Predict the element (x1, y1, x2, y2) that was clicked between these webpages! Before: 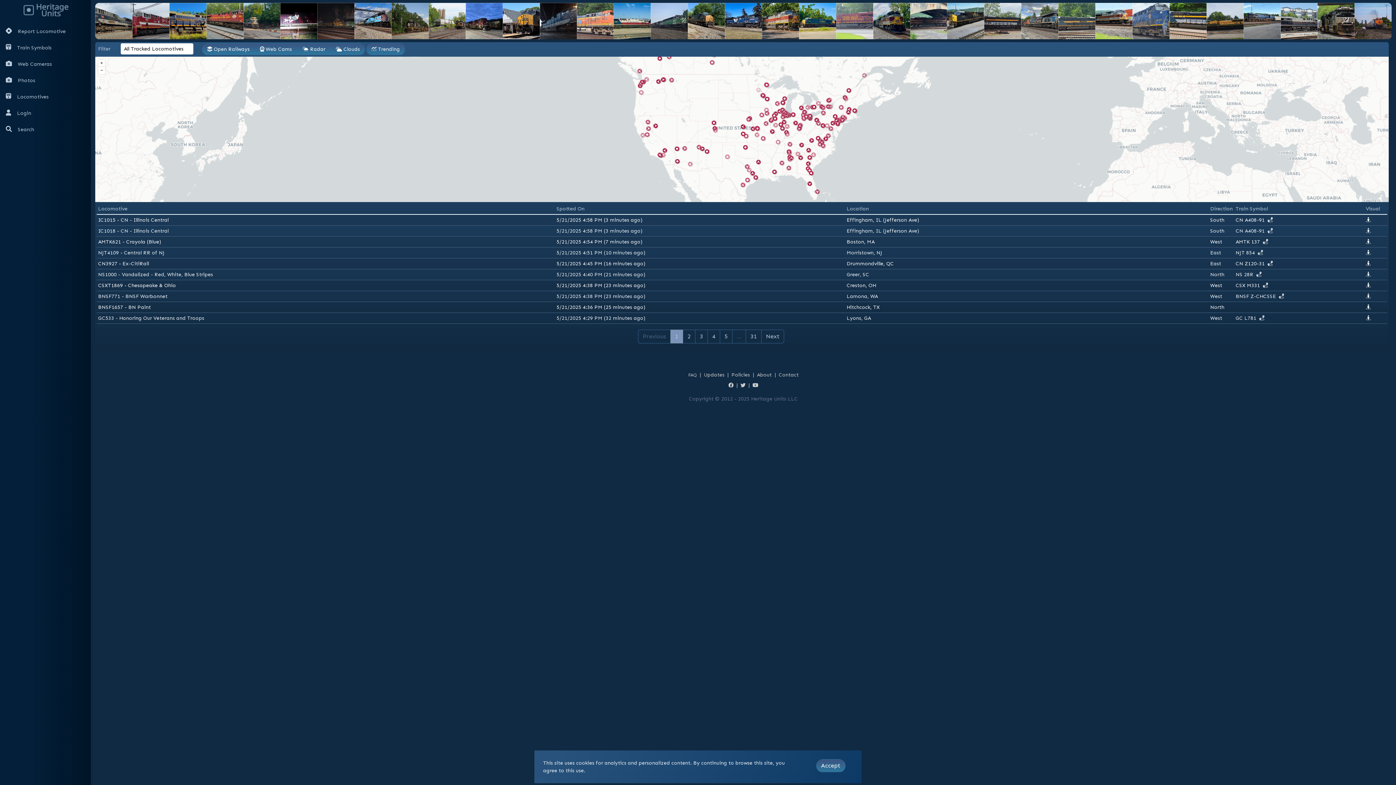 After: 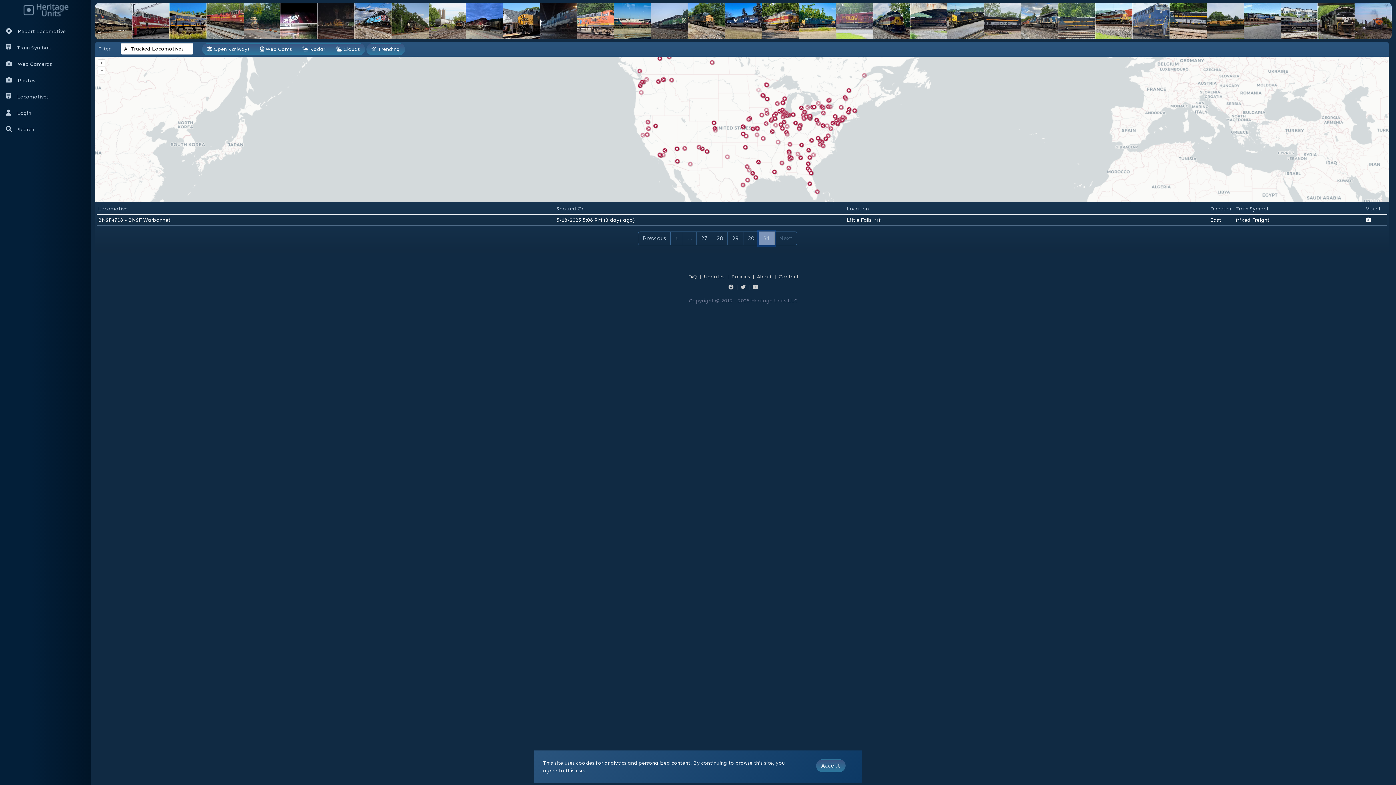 Action: label: 31 bbox: (745, 329, 761, 343)